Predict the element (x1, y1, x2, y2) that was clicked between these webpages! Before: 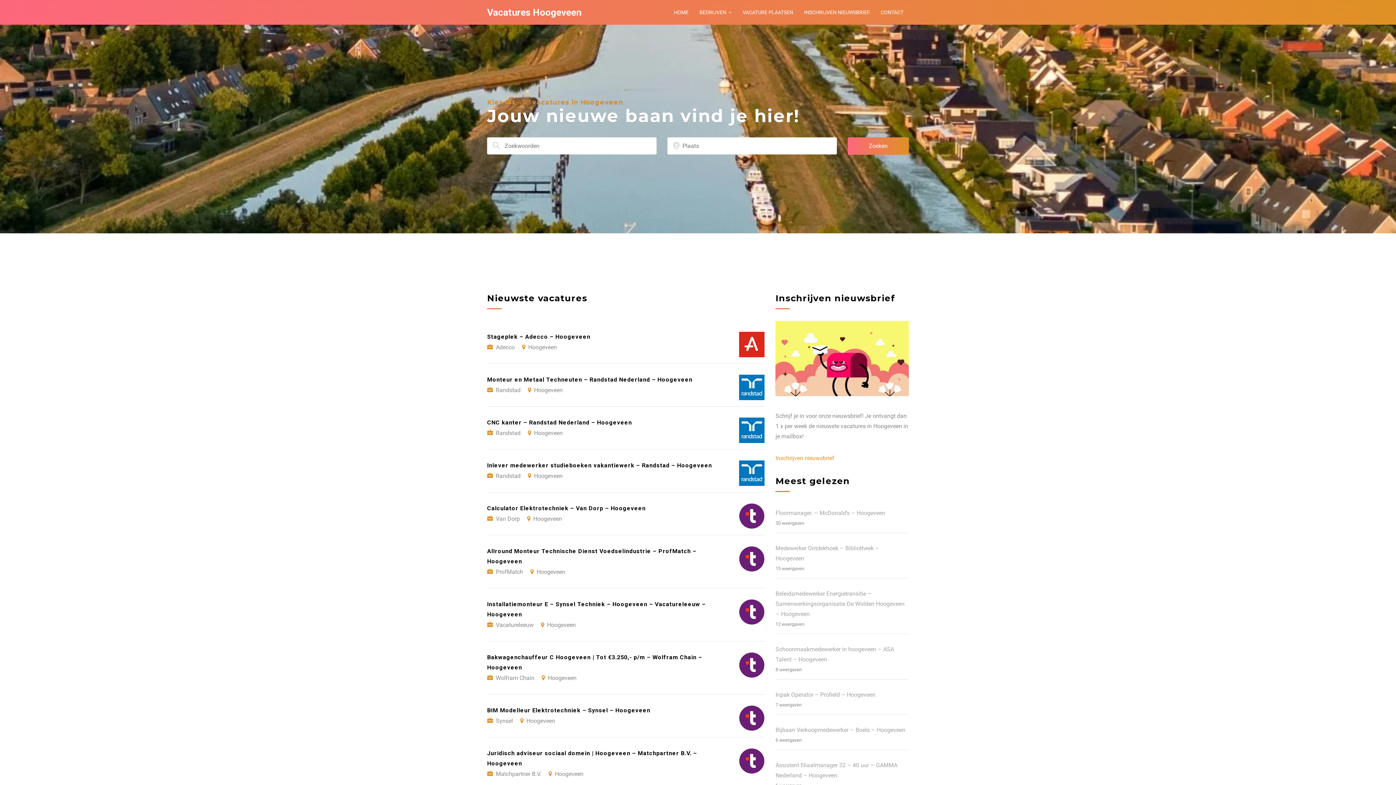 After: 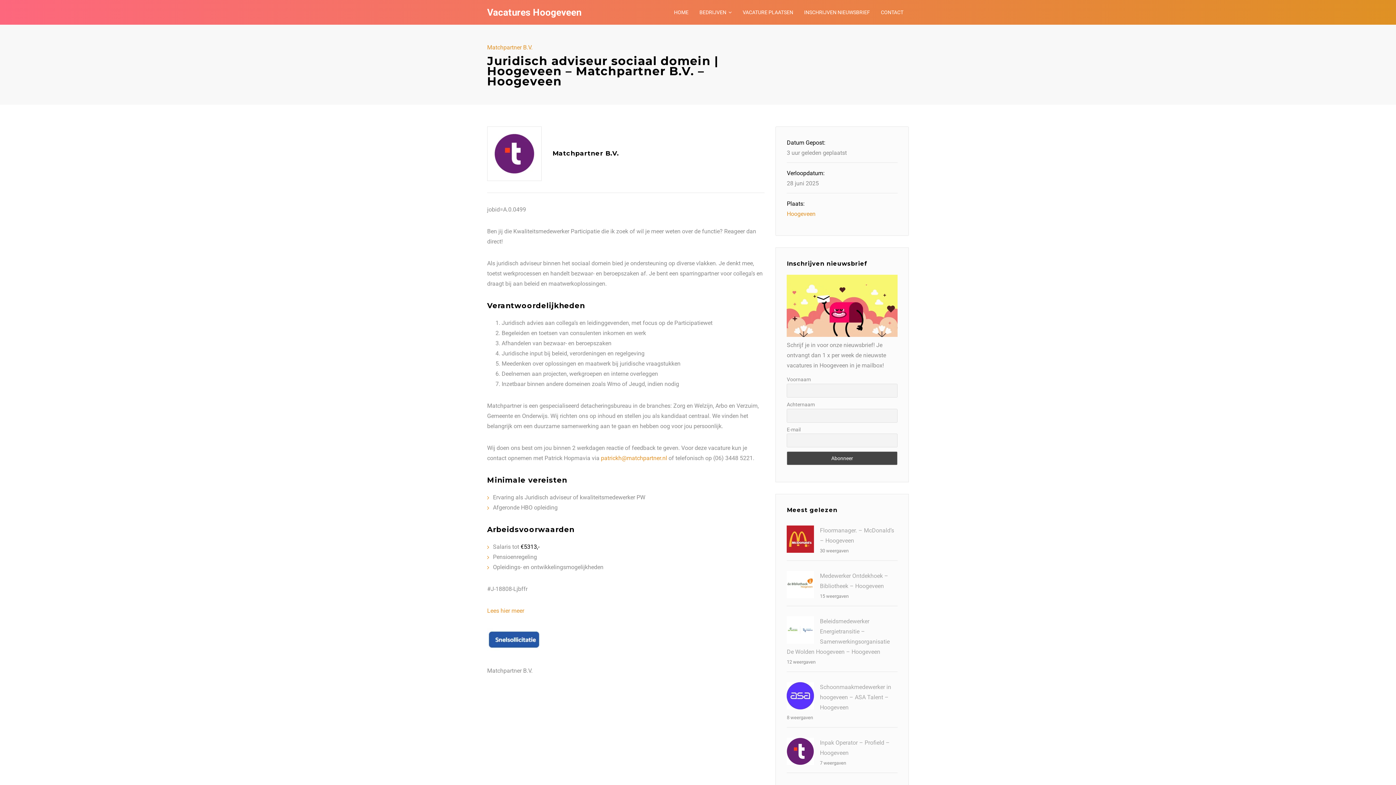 Action: label: Juridisch adviseur sociaal domein | Hoogeveen – Matchpartner B.V. – Hoogeveen
Matchpartner B.V. Hoogeveen bbox: (487, 737, 764, 790)